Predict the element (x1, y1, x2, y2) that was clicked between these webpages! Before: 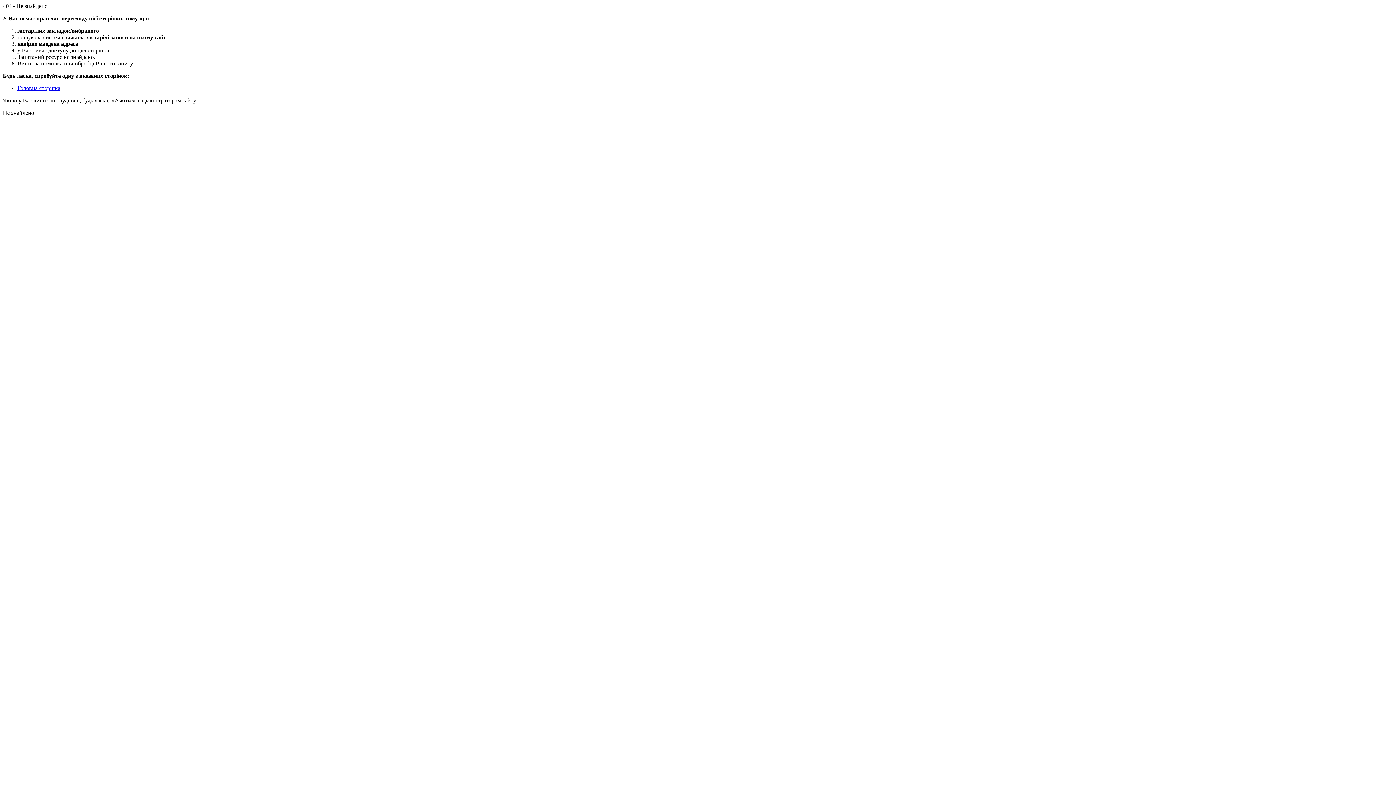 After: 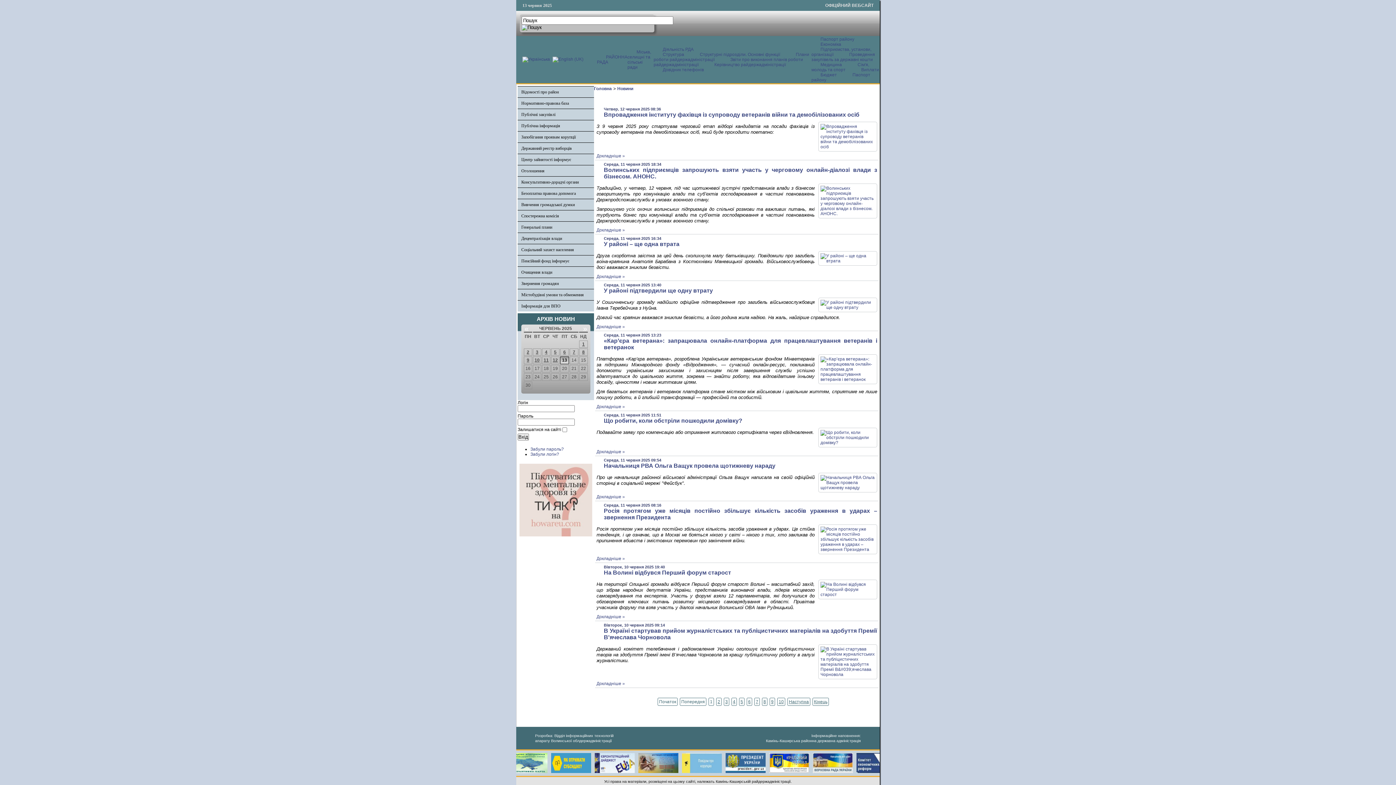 Action: bbox: (17, 85, 60, 91) label: Головна сторінка